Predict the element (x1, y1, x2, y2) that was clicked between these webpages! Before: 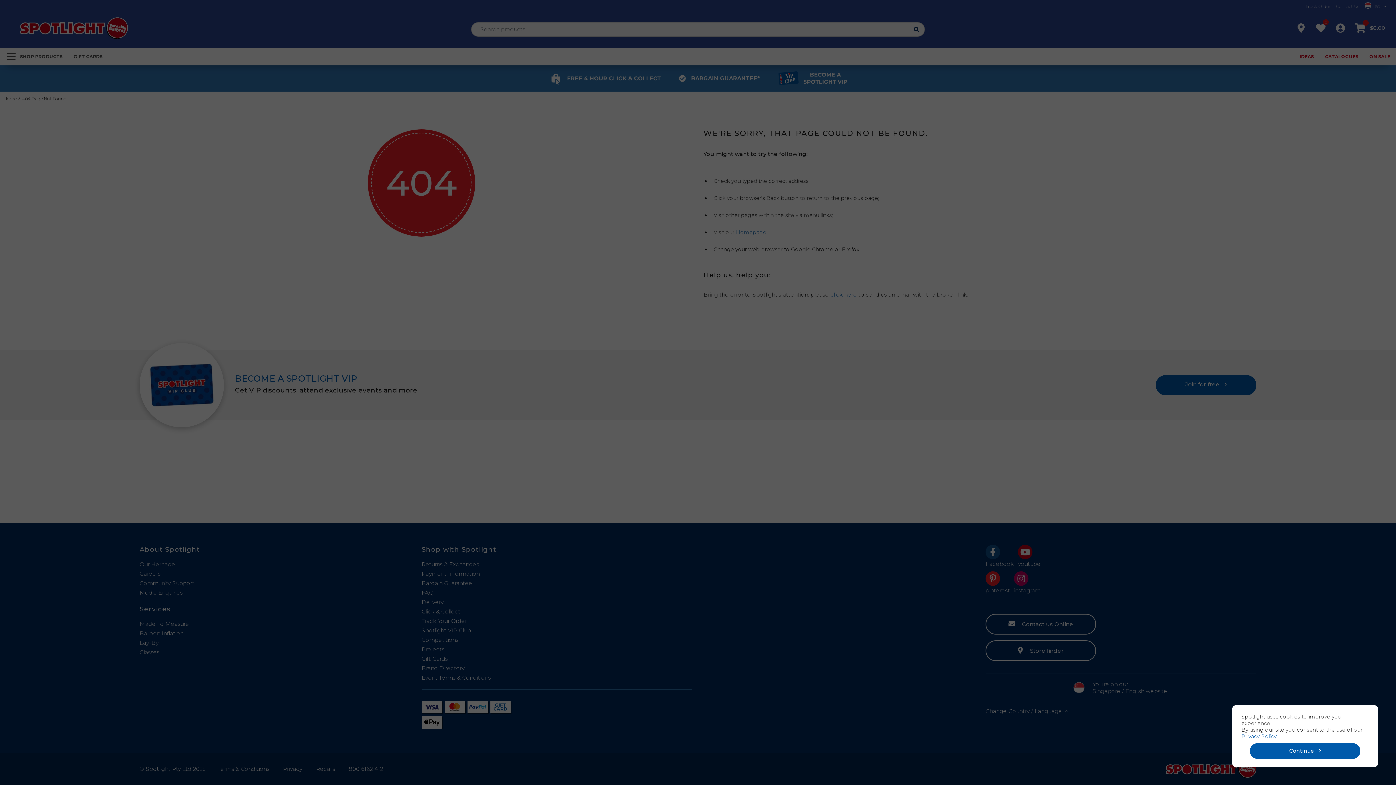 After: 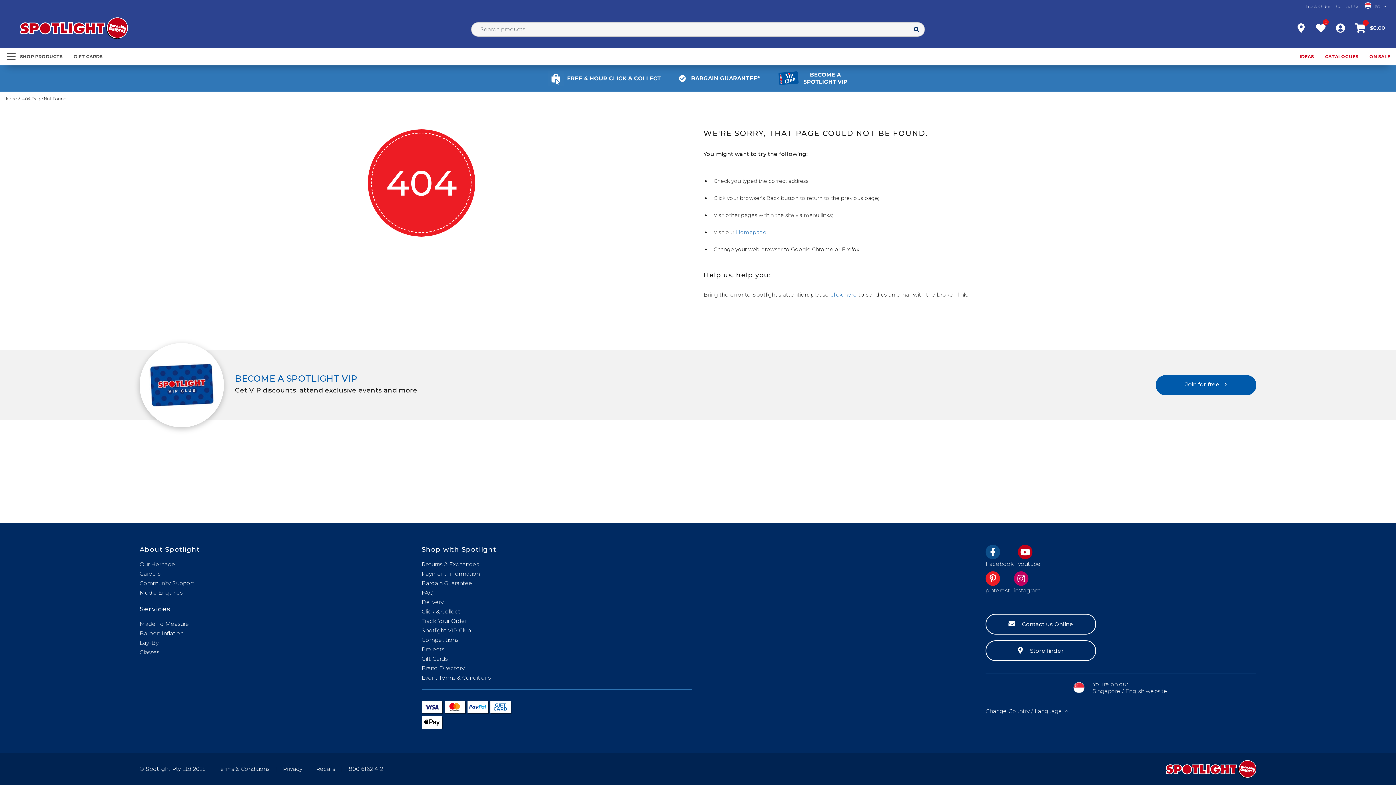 Action: label: Continue bbox: (1250, 743, 1360, 759)